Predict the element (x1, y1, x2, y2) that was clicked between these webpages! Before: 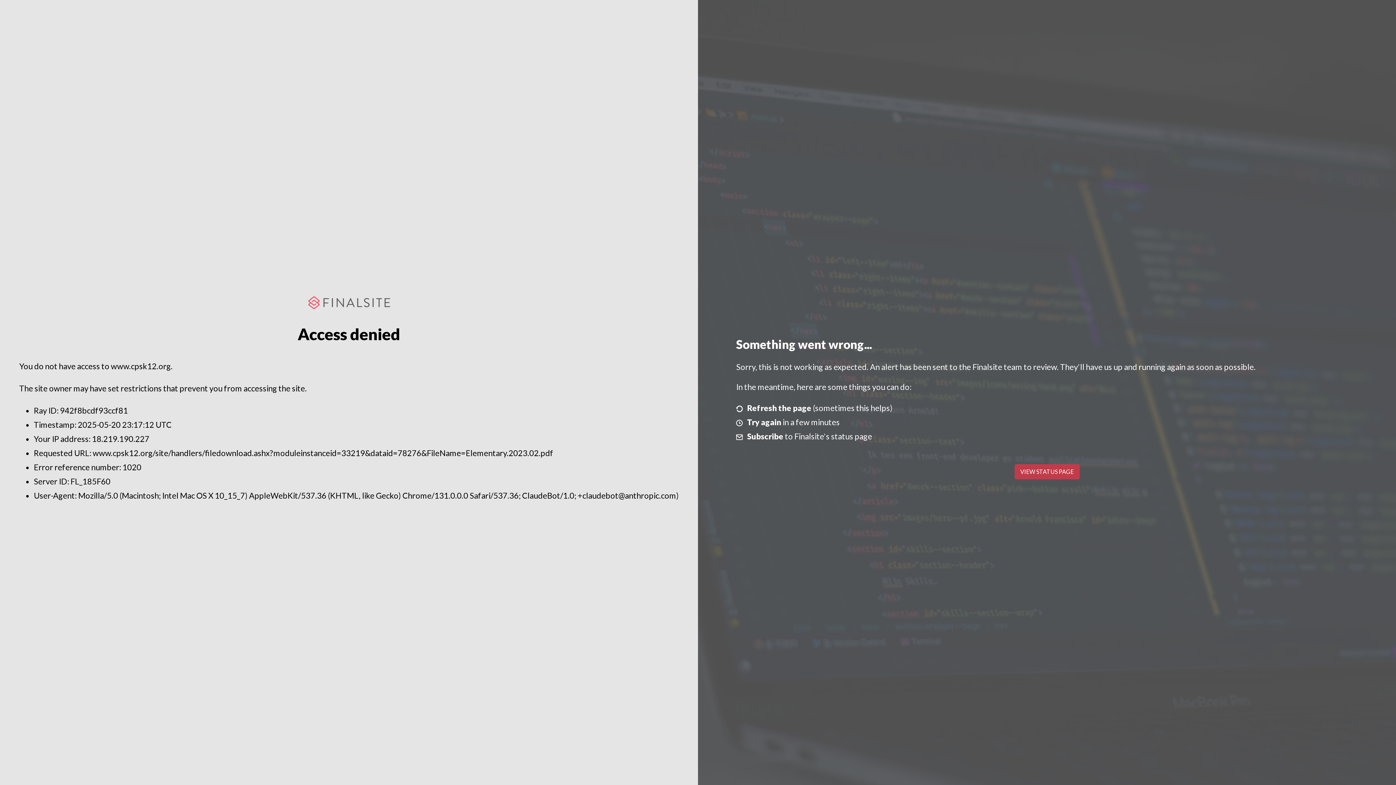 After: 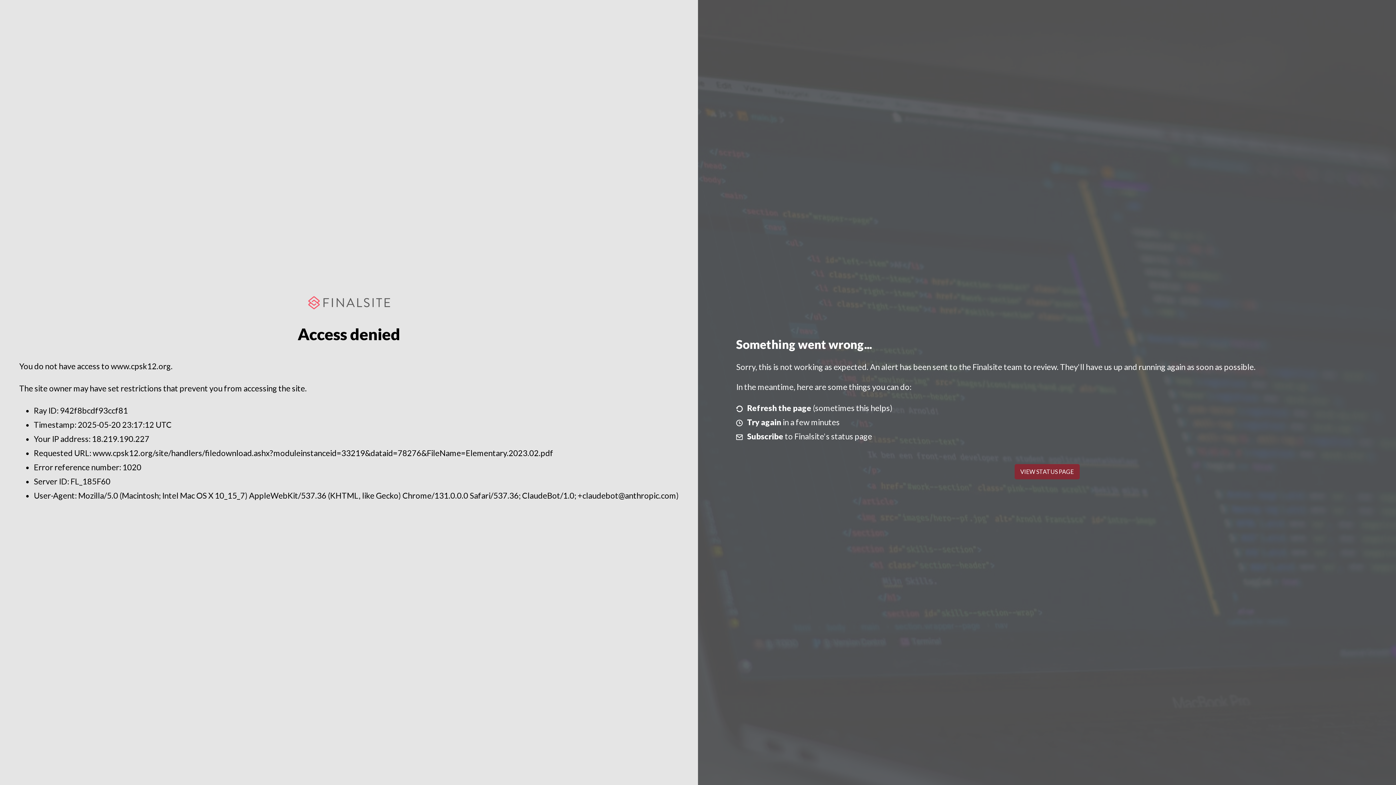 Action: bbox: (1014, 464, 1079, 479) label: VIEW STATUS PAGE